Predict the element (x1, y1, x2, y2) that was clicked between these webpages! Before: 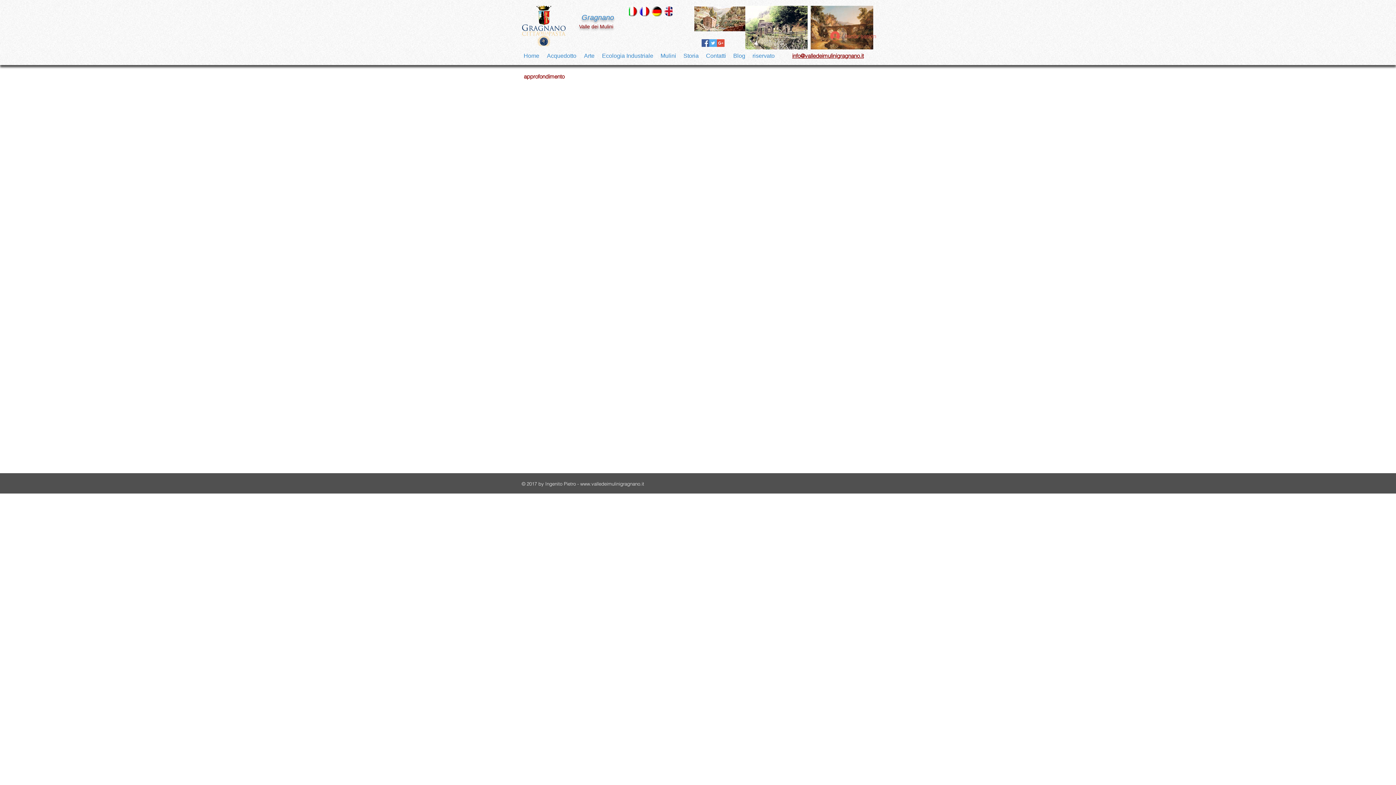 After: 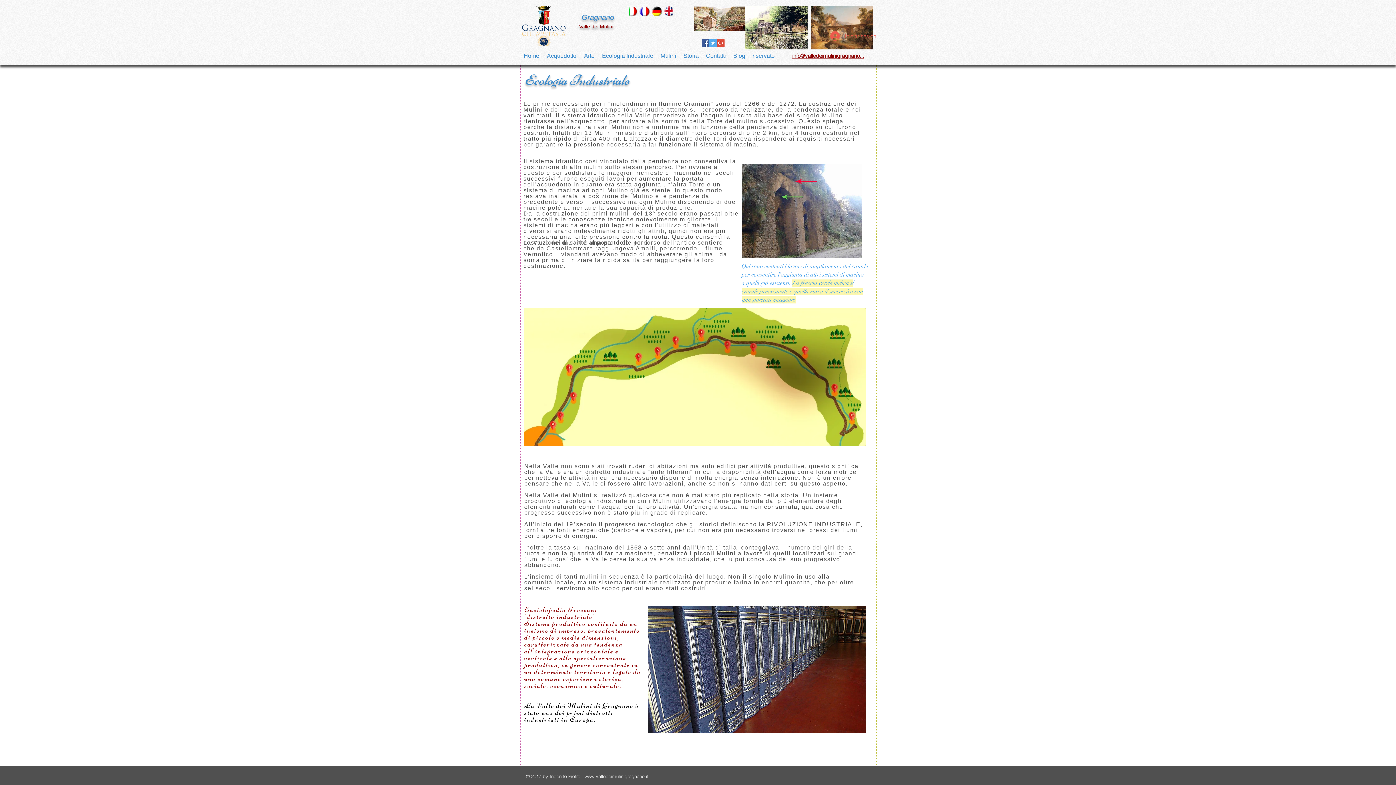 Action: label: Ecologia Industriale bbox: (598, 52, 657, 58)